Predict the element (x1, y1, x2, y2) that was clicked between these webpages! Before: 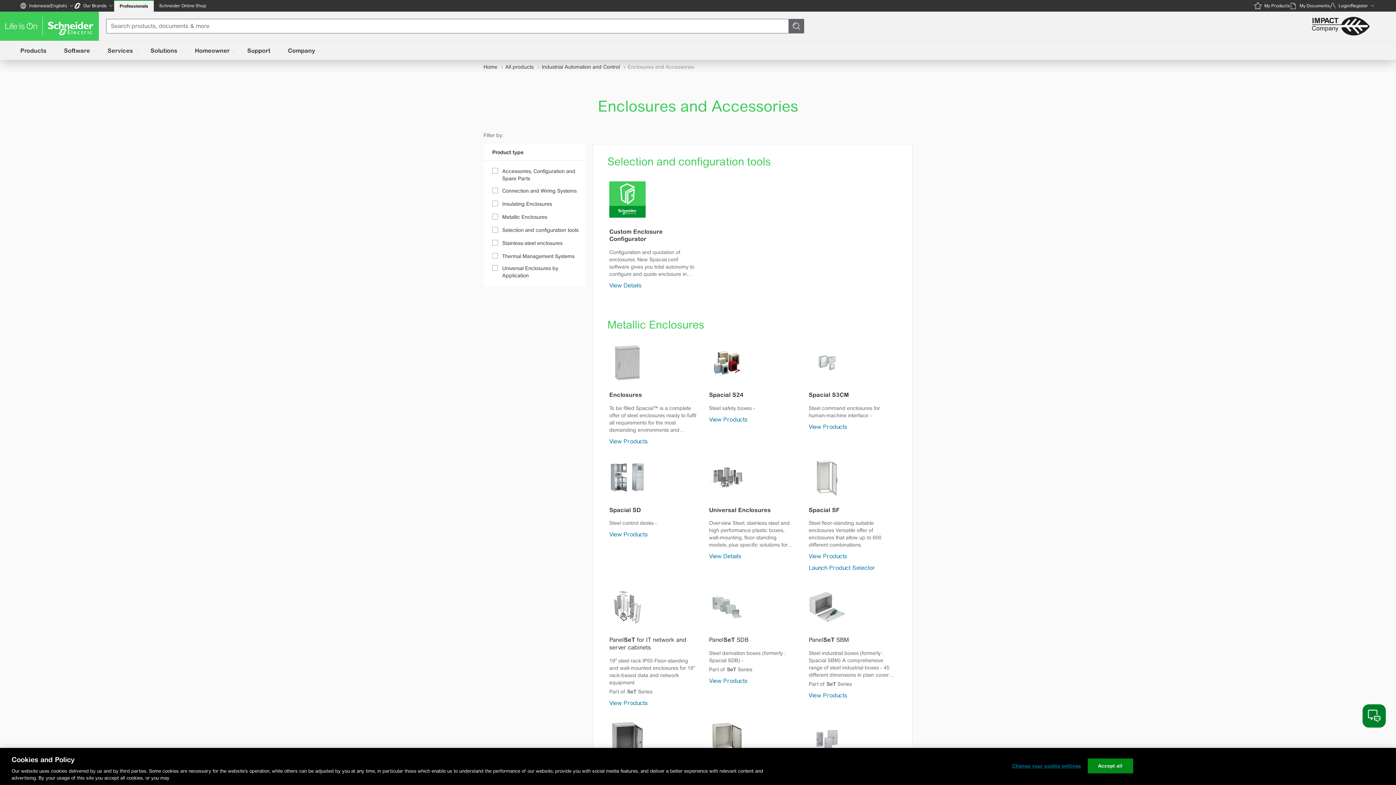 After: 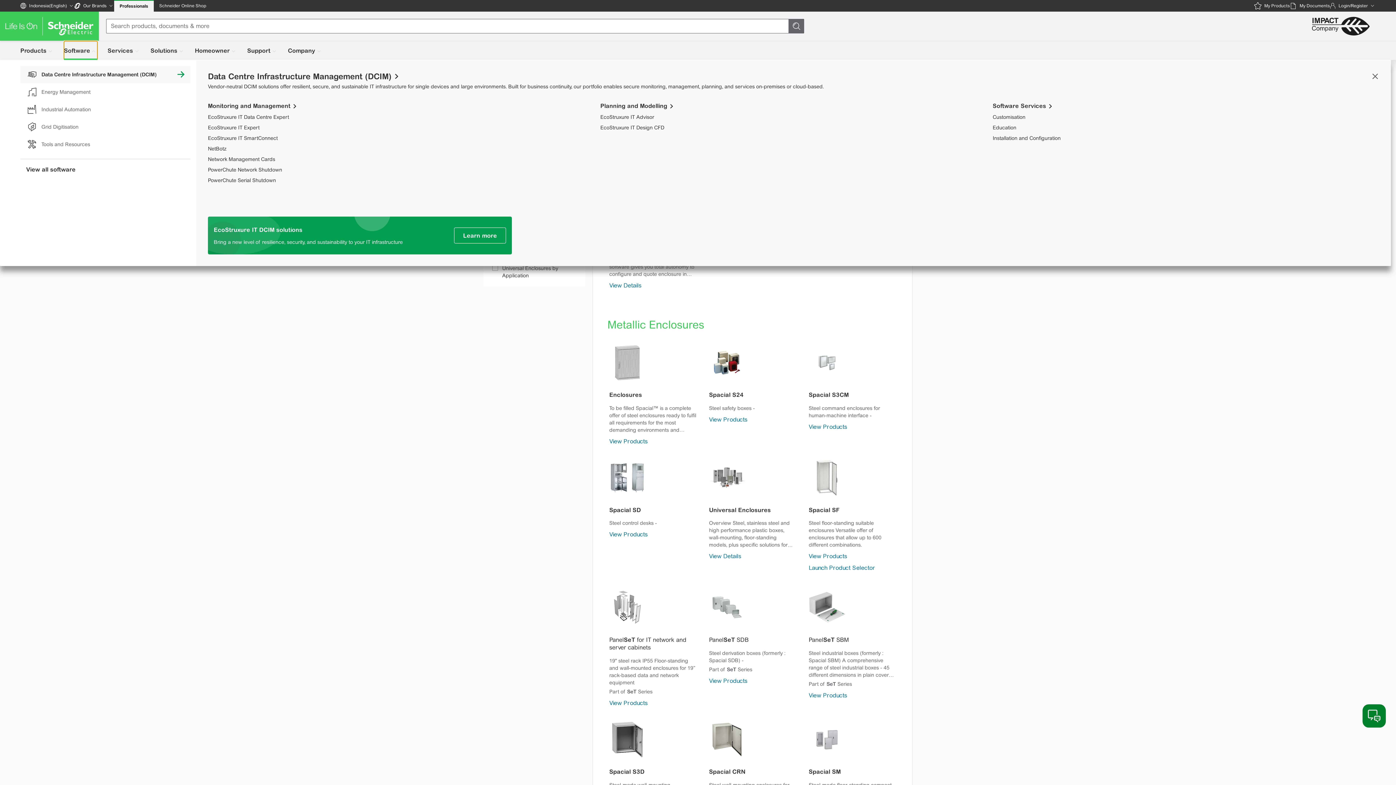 Action: label: Software bbox: (64, 41, 97, 60)